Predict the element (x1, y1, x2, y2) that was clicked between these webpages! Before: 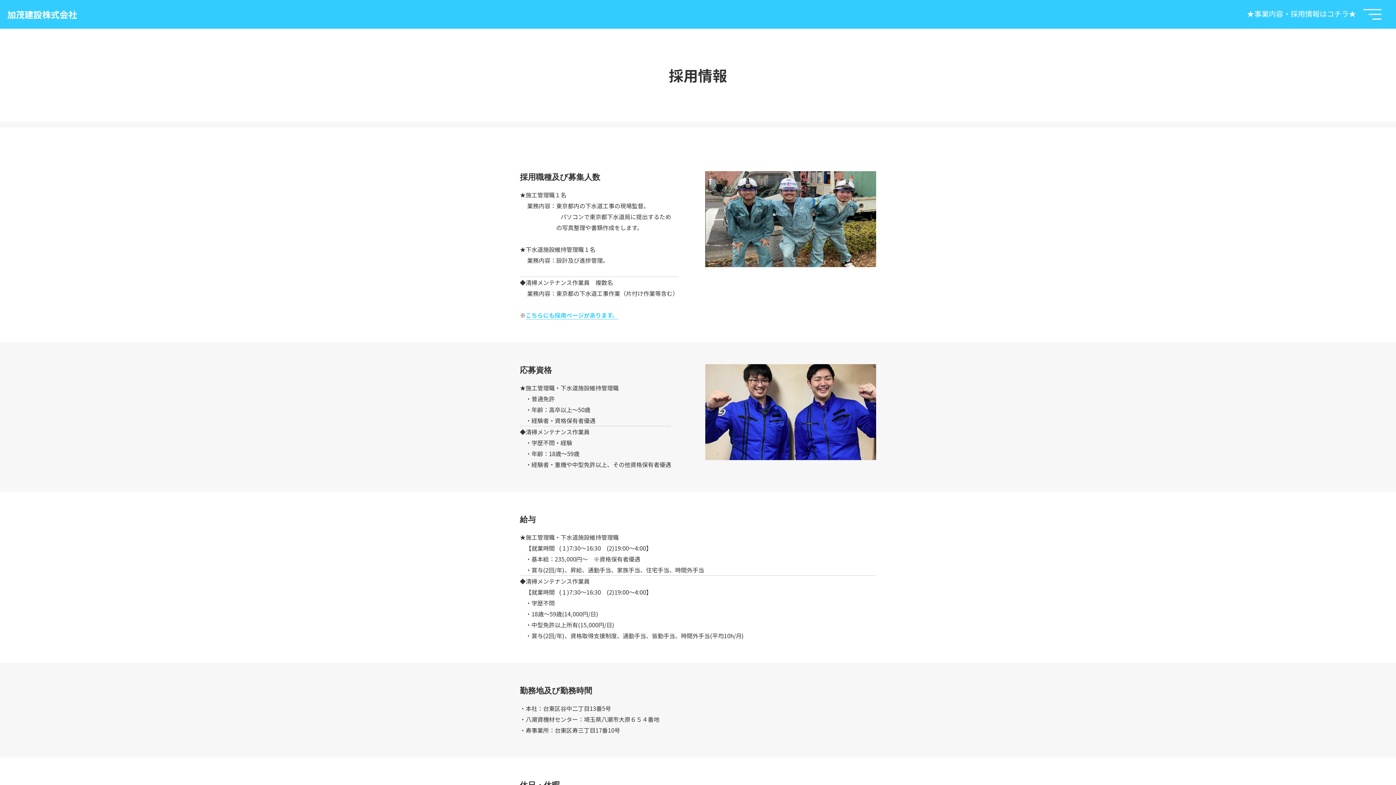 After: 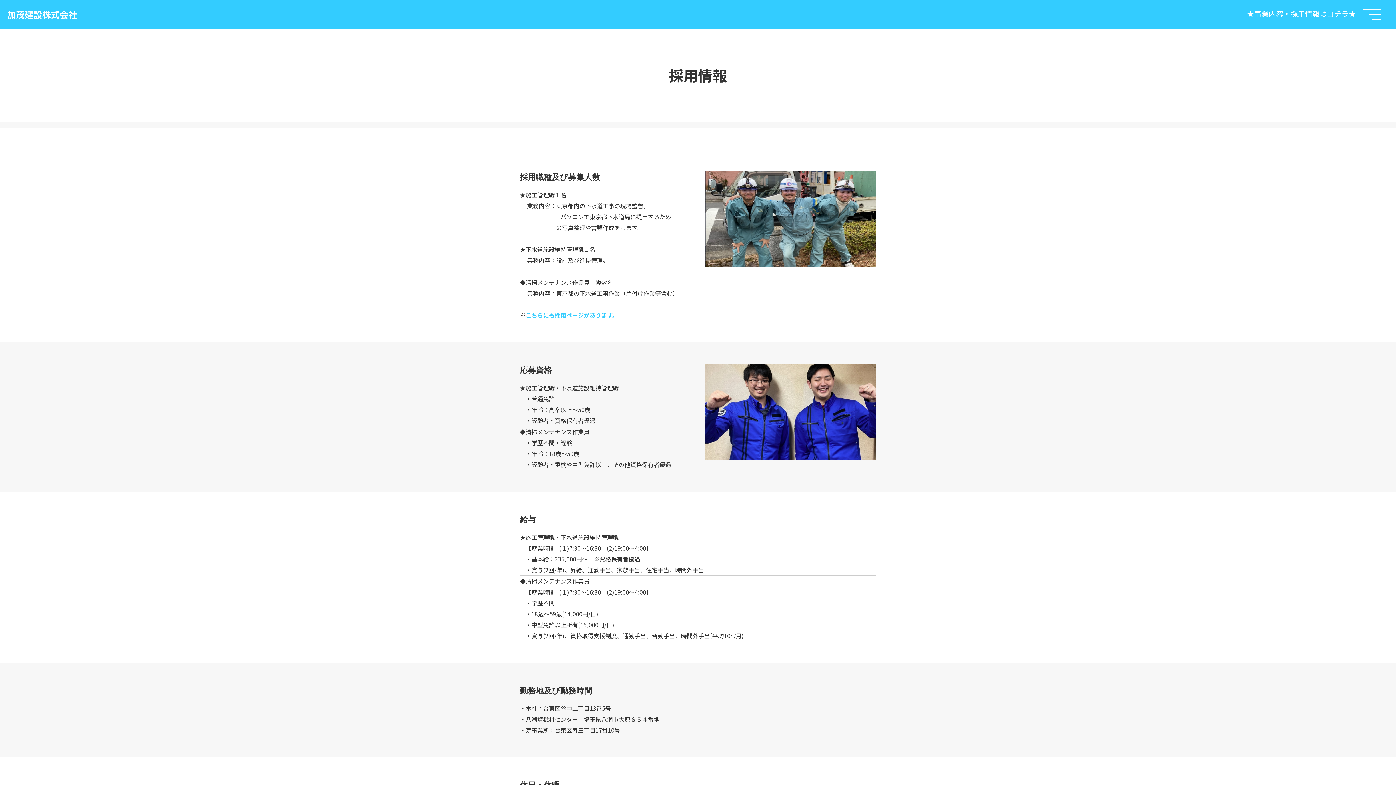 Action: label: pagetop bbox: (1366, 766, 1389, 774)